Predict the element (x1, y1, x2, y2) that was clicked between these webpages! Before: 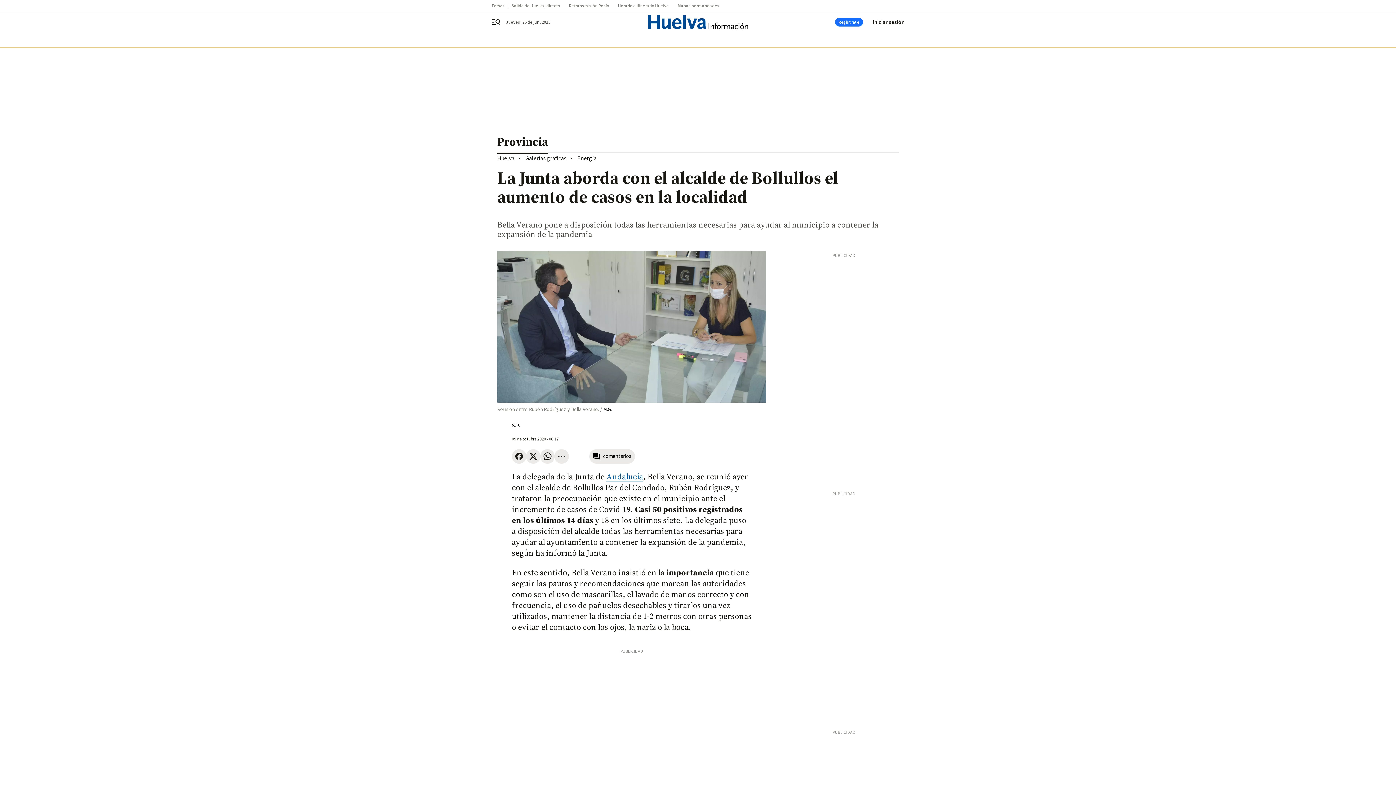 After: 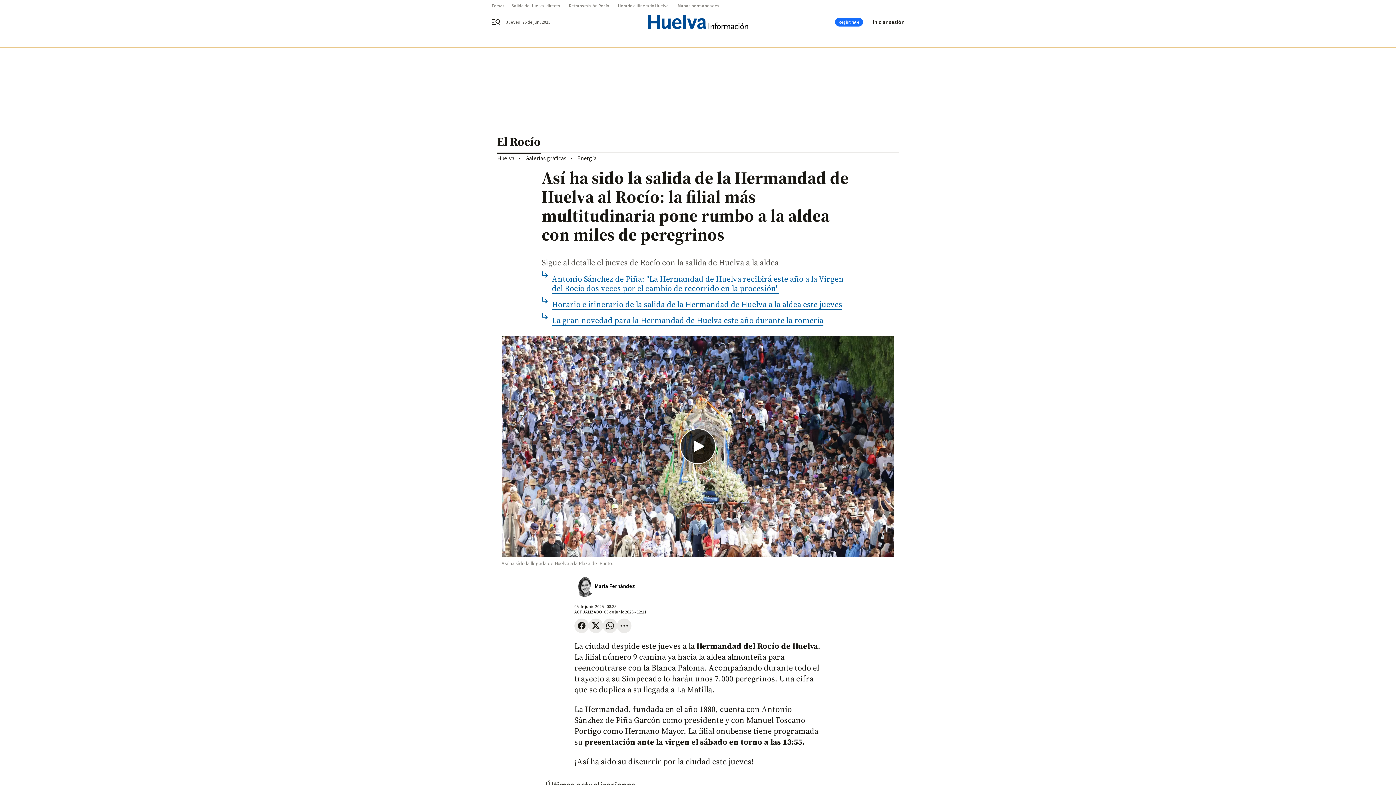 Action: label: Salida de Huelva, directo bbox: (511, 3, 569, 8)